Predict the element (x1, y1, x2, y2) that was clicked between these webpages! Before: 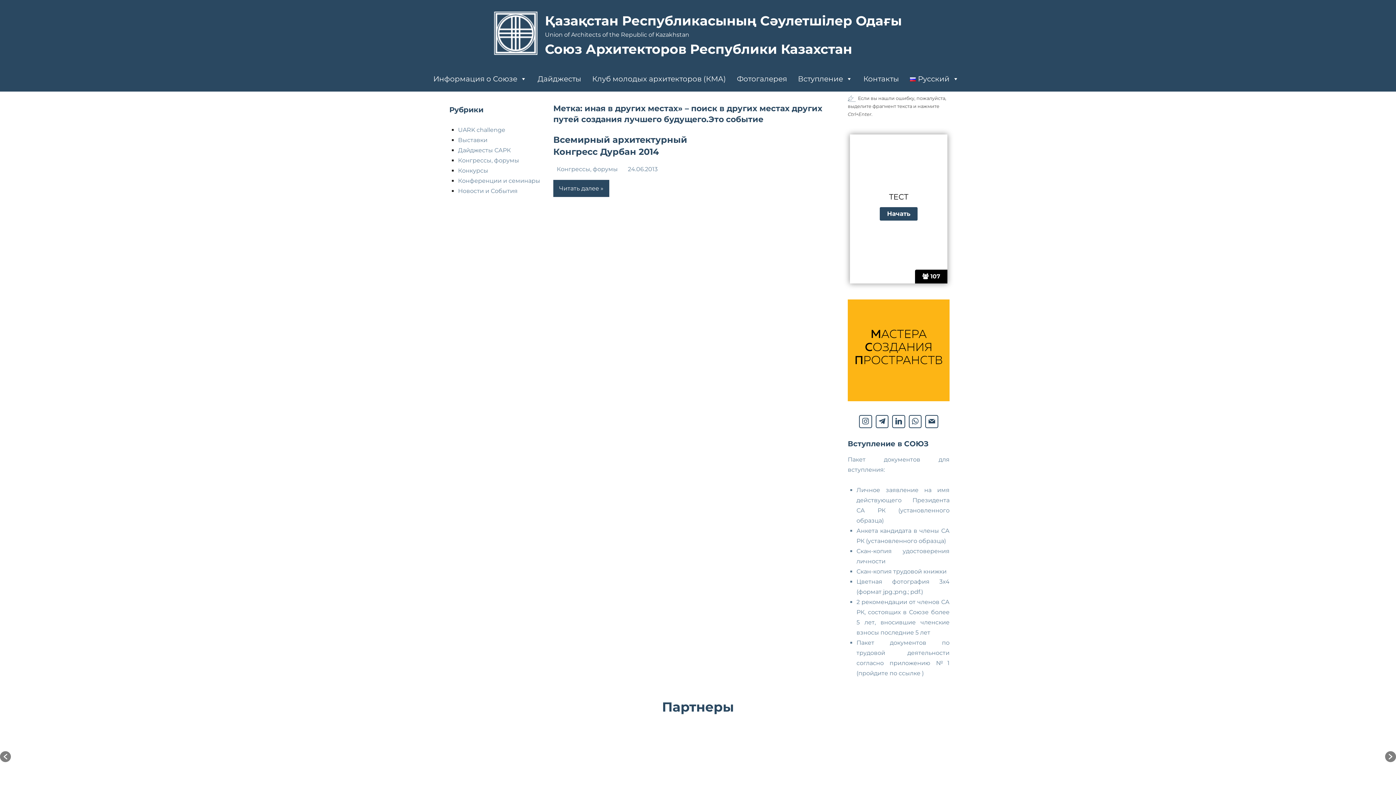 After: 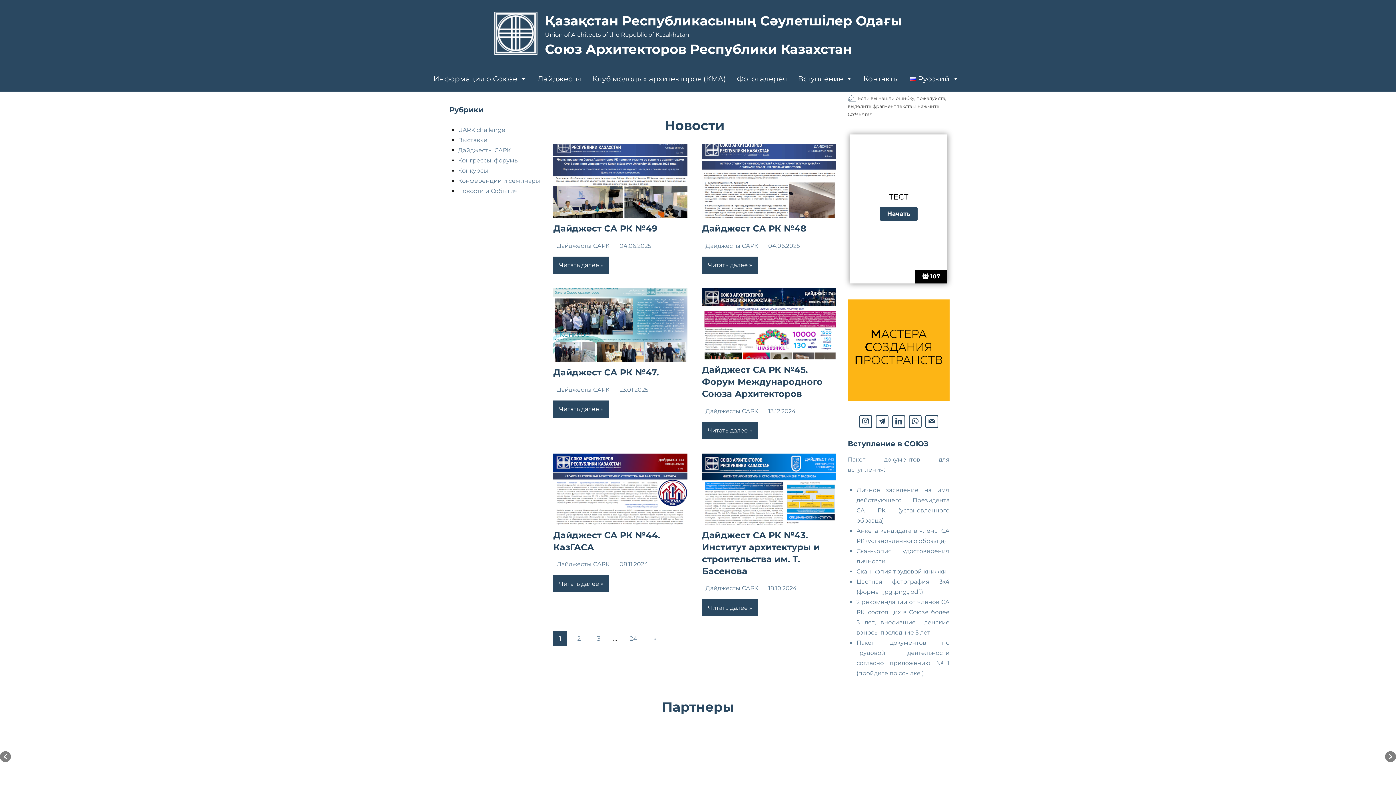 Action: label: Қазақстан Республикасының Сәулетшілер Одағы bbox: (545, 12, 902, 28)